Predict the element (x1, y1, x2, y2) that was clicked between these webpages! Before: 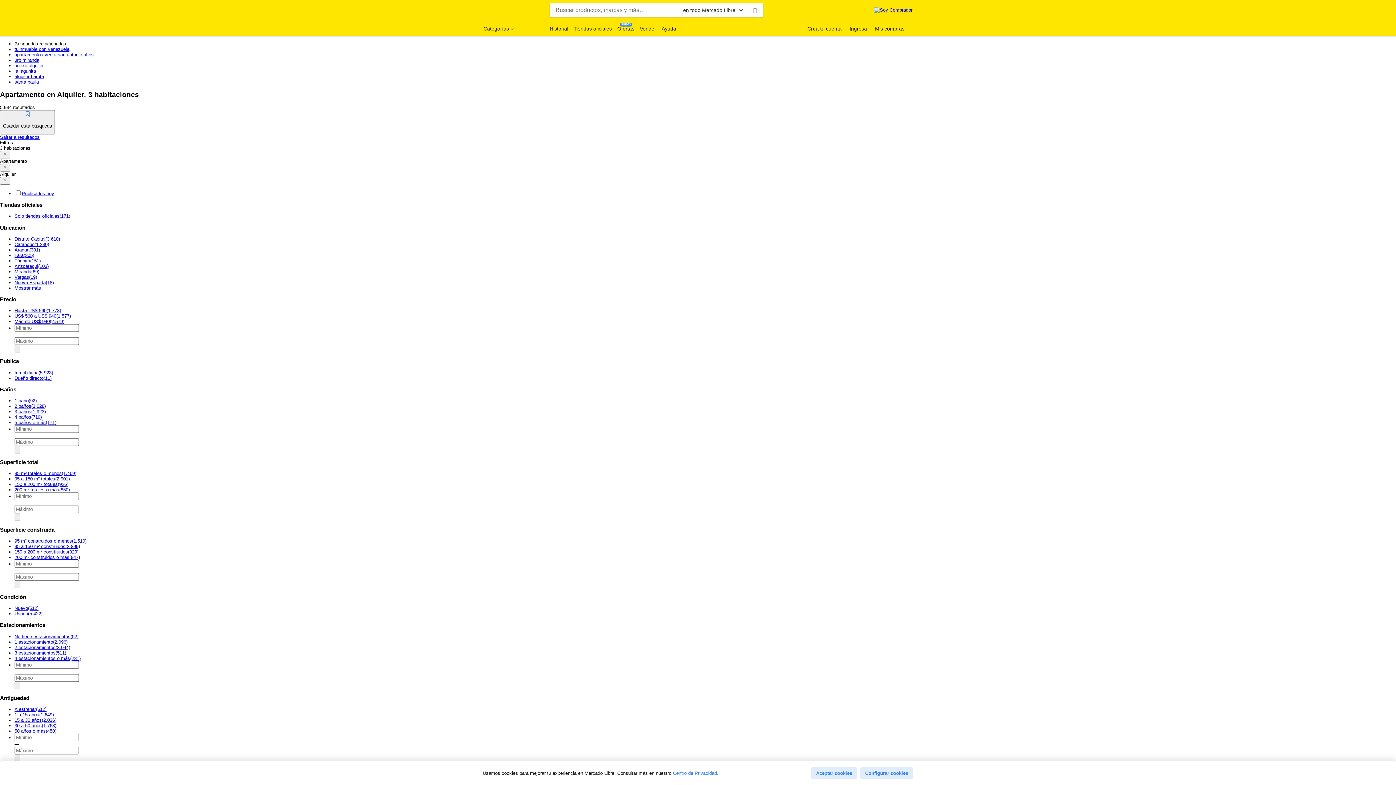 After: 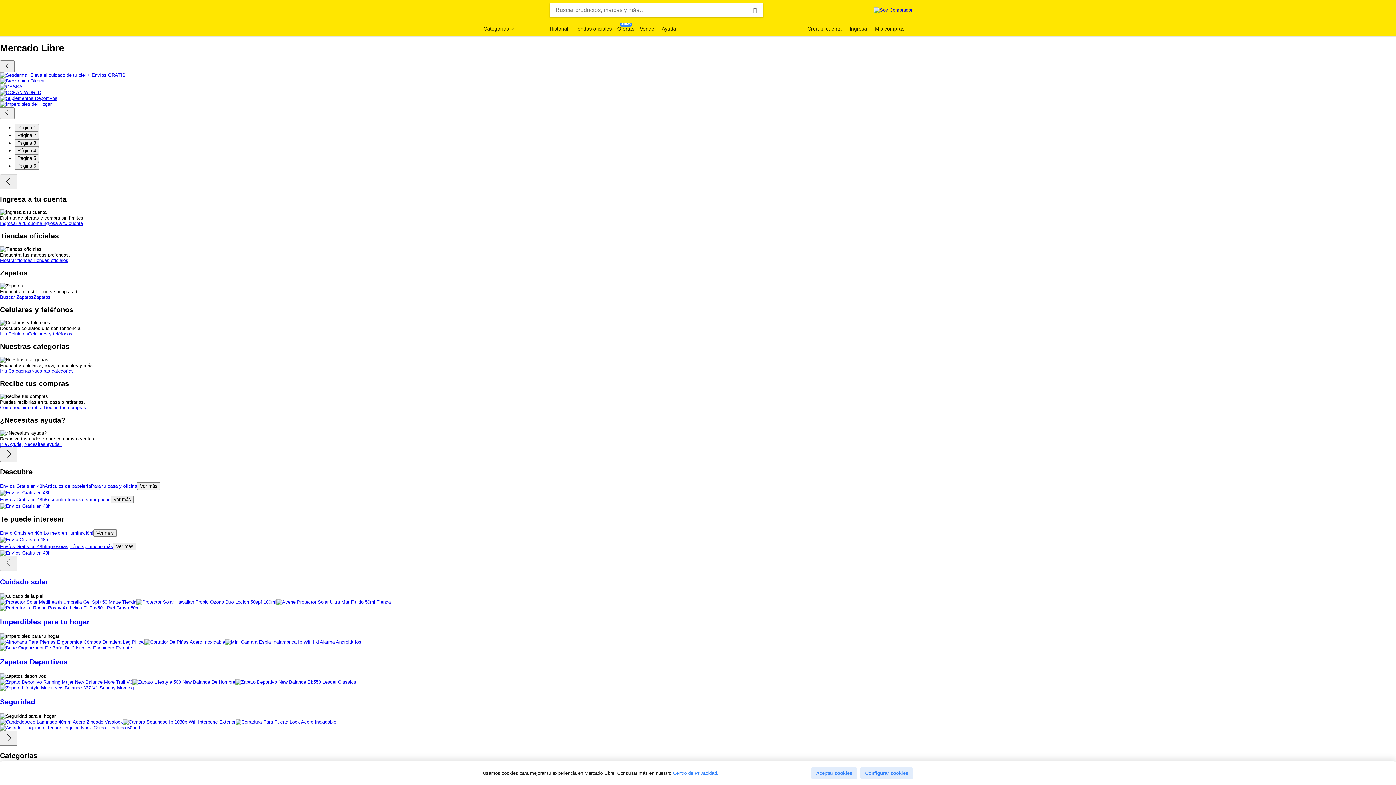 Action: bbox: (483, 4, 532, 16) label: Mercado Libre Venezuela - Donde comprar y vender de todo